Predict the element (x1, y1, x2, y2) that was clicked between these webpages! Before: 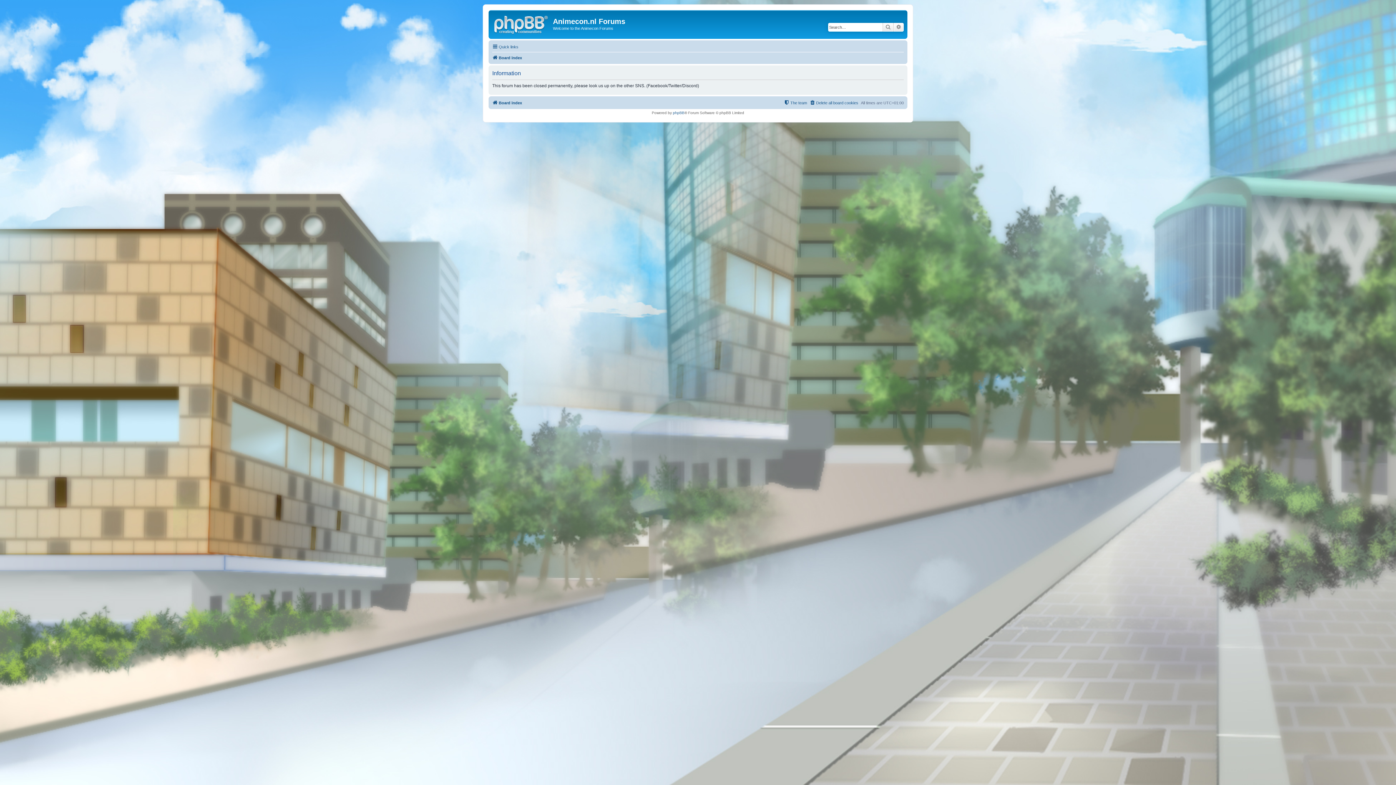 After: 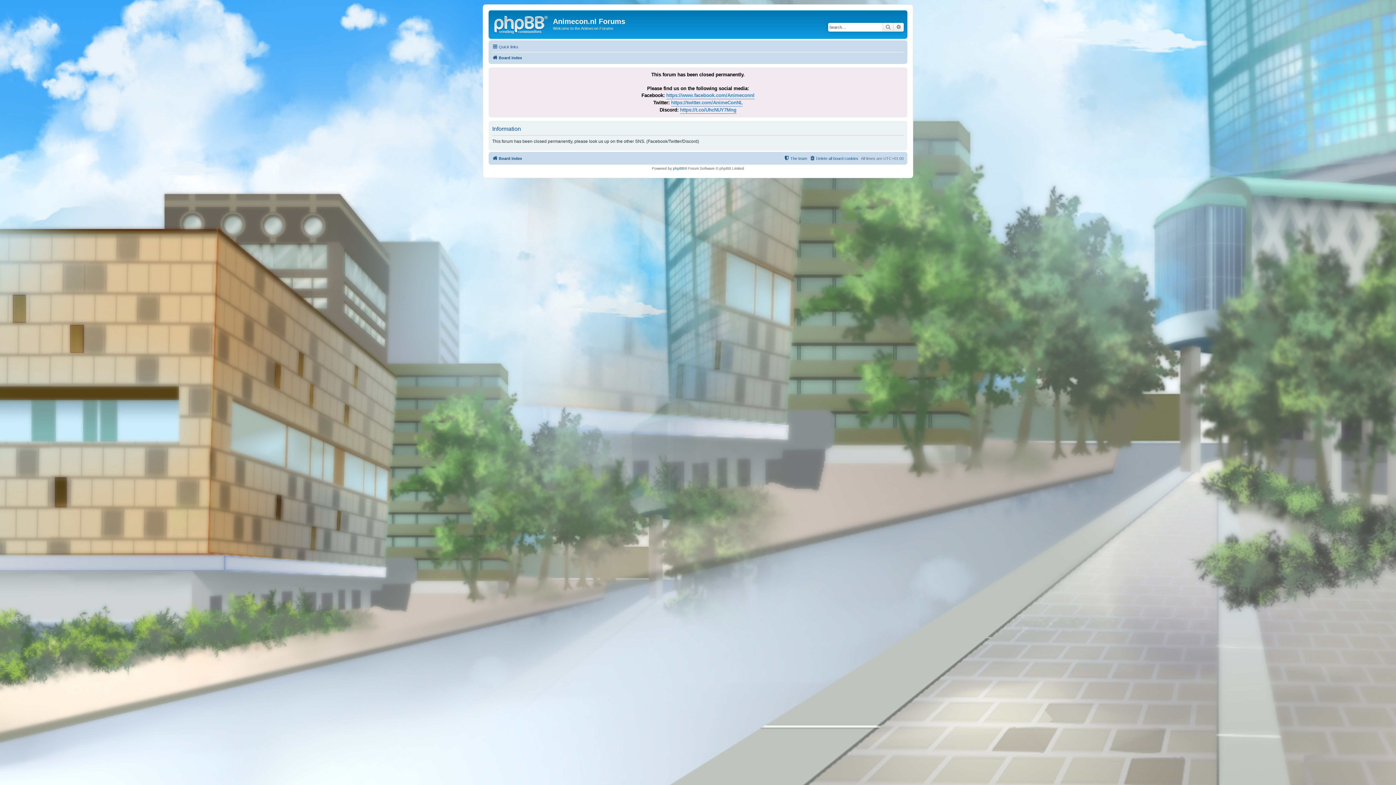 Action: bbox: (492, 98, 522, 107) label: Board index